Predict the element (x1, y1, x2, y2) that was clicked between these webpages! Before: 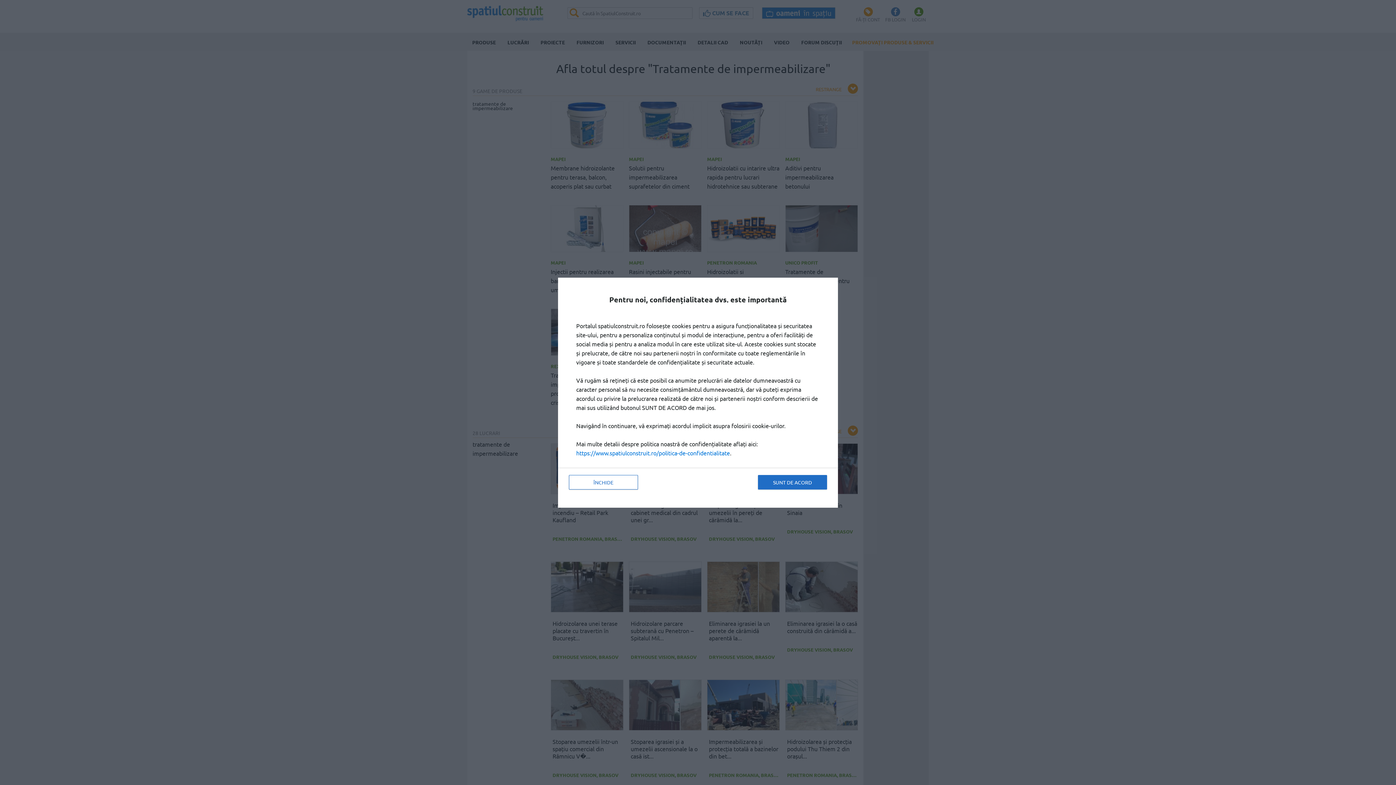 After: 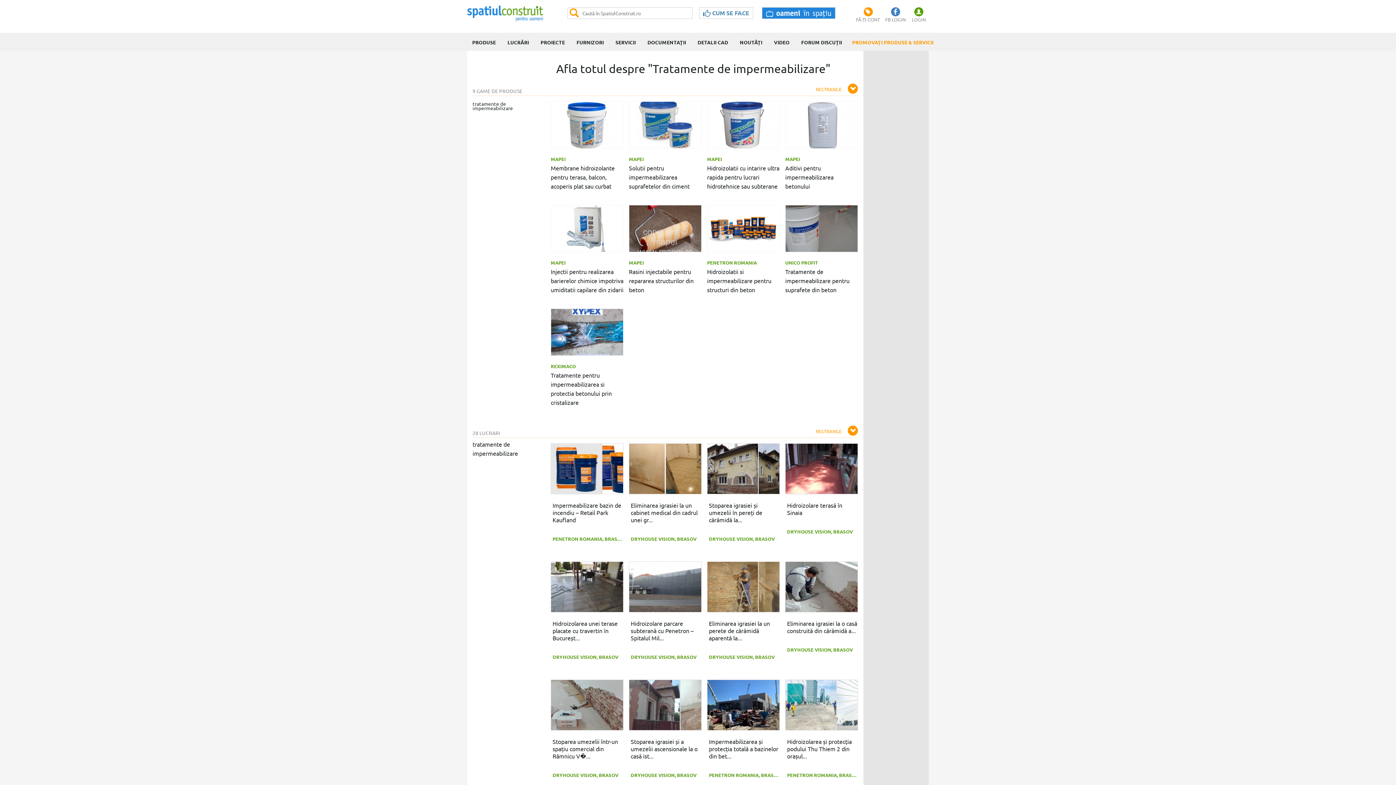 Action: bbox: (758, 475, 827, 489) label: SUNT DE ACORD